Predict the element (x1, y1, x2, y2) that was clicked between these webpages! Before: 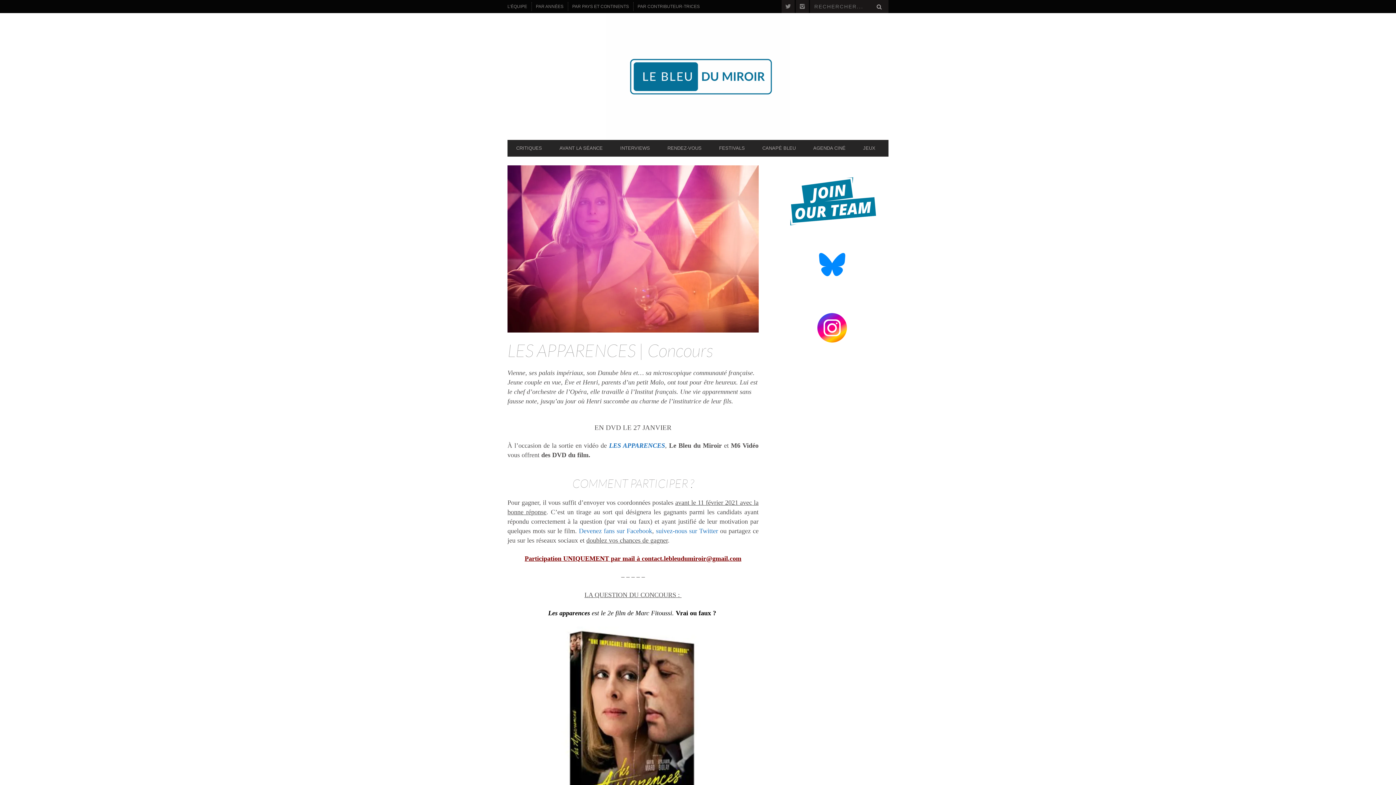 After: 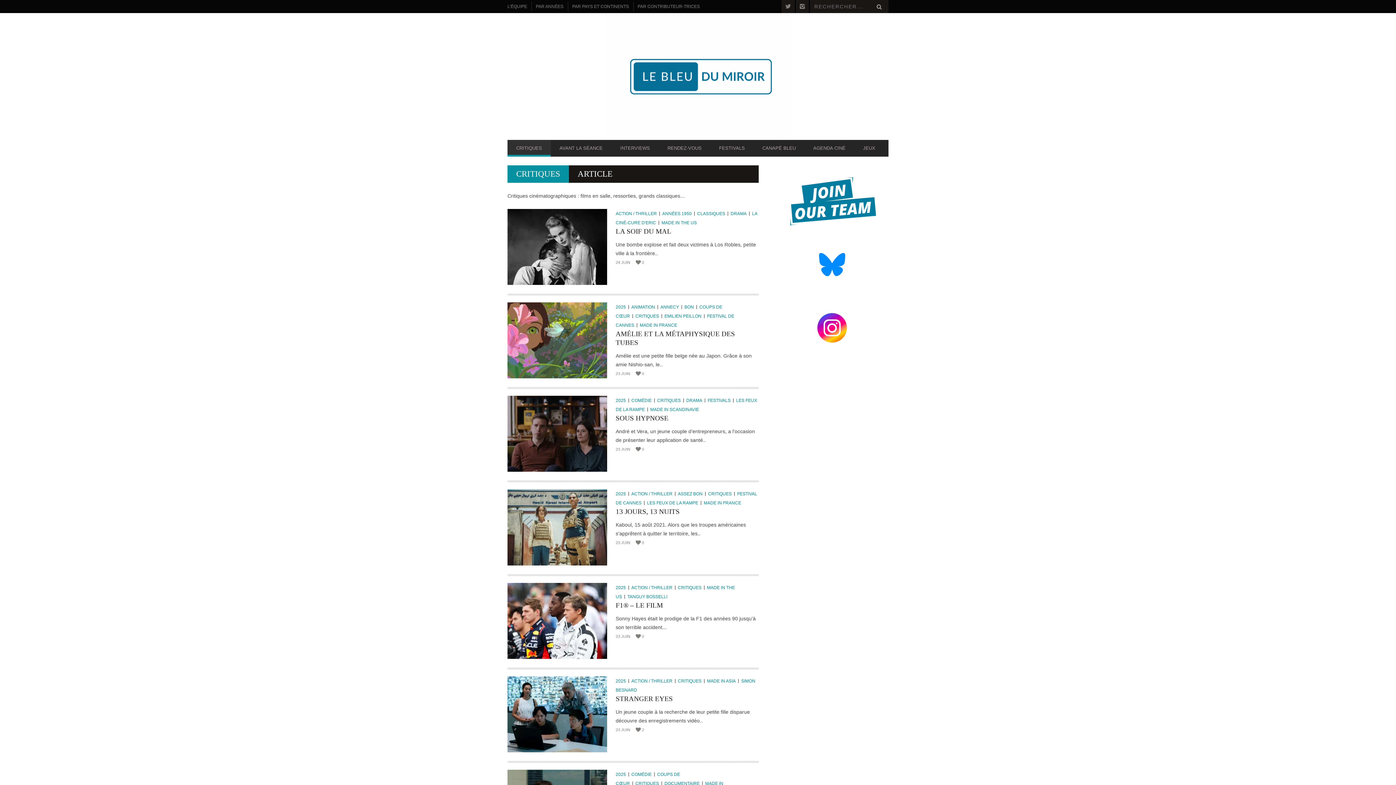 Action: bbox: (507, 141, 550, 154) label: CRITIQUES